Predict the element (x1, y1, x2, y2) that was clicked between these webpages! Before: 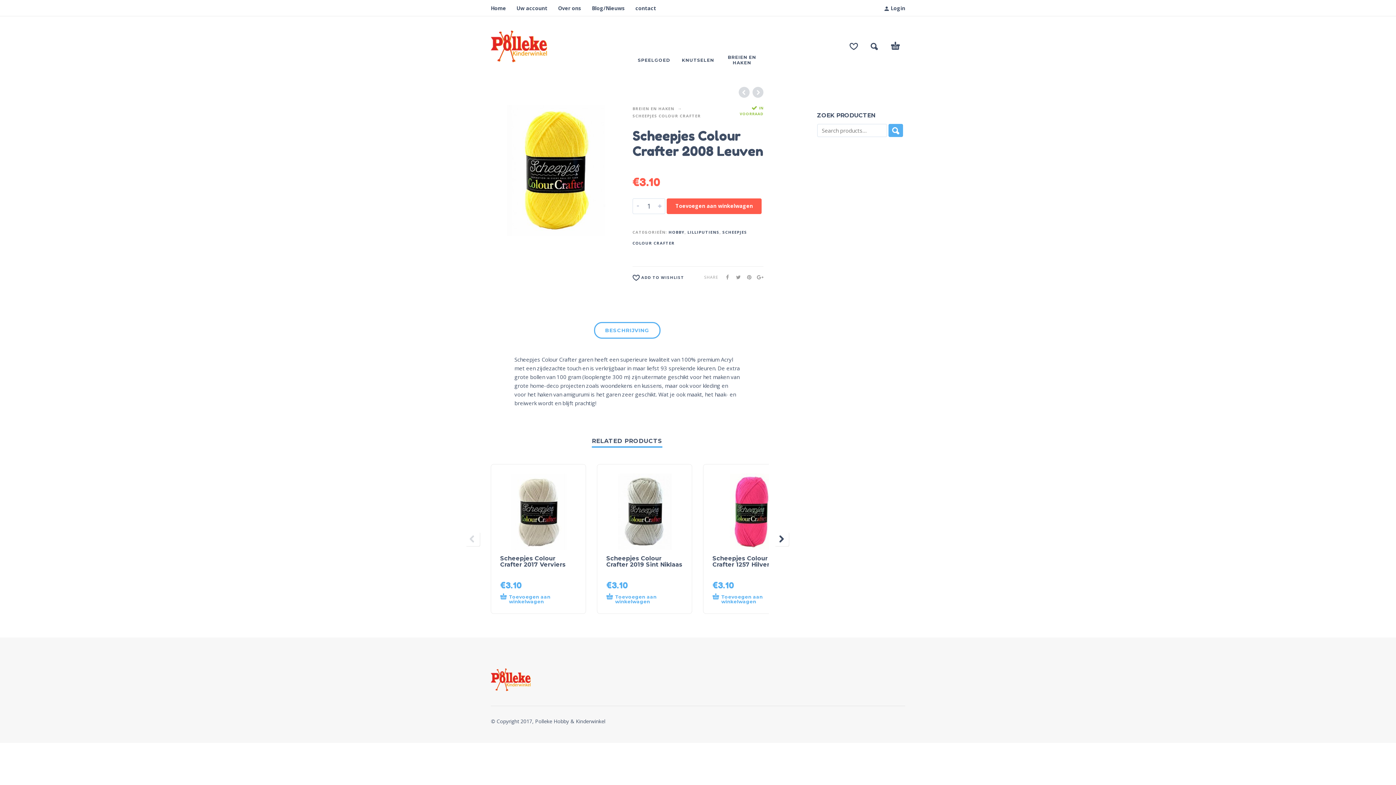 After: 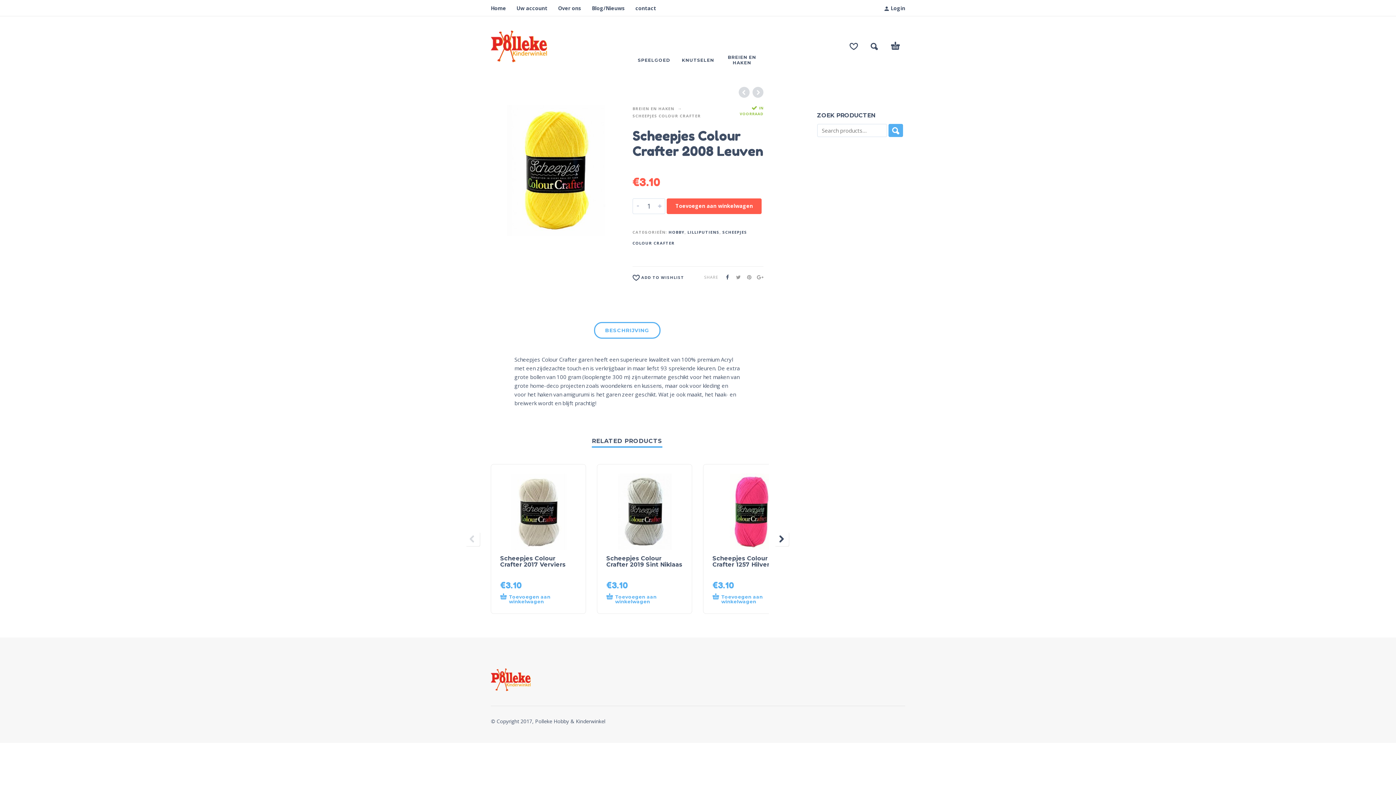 Action: bbox: (720, 274, 730, 280)